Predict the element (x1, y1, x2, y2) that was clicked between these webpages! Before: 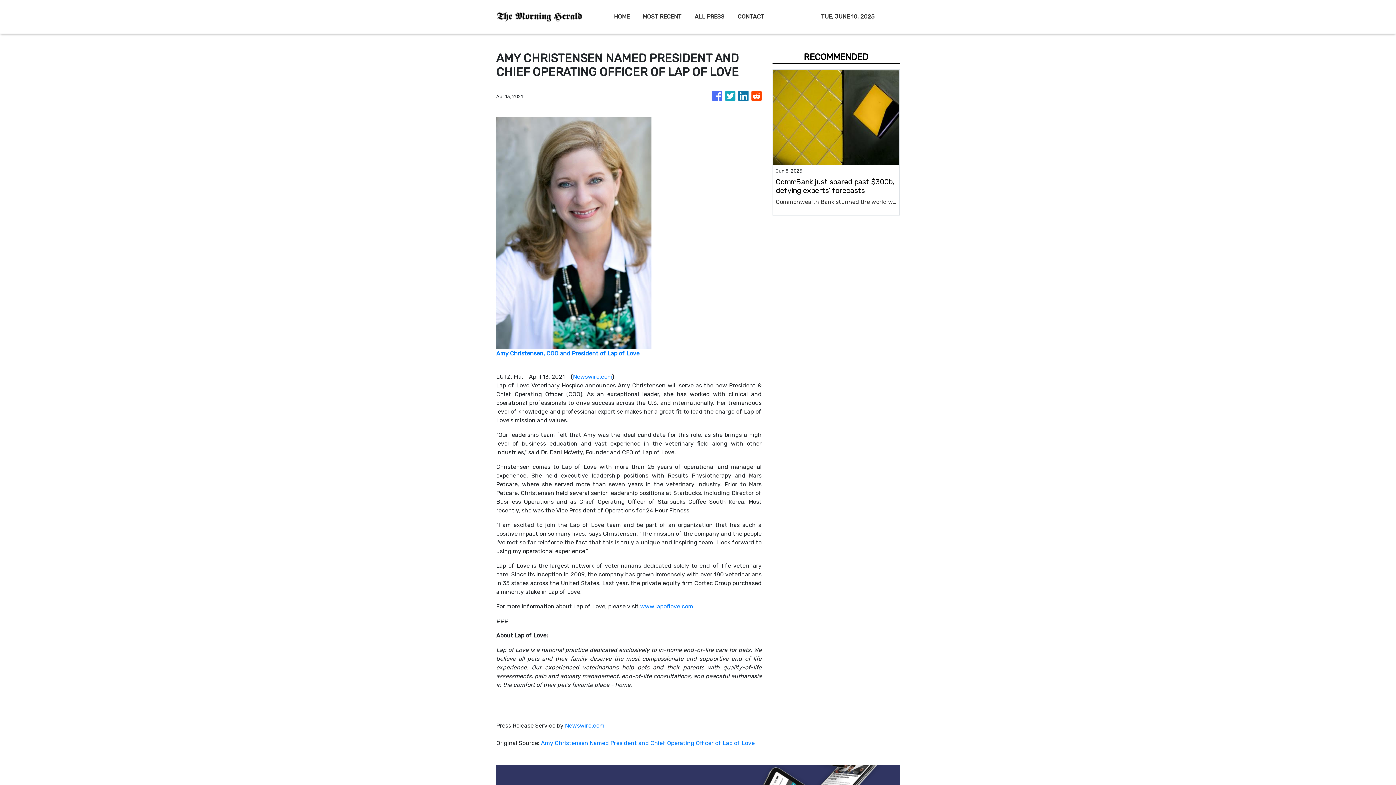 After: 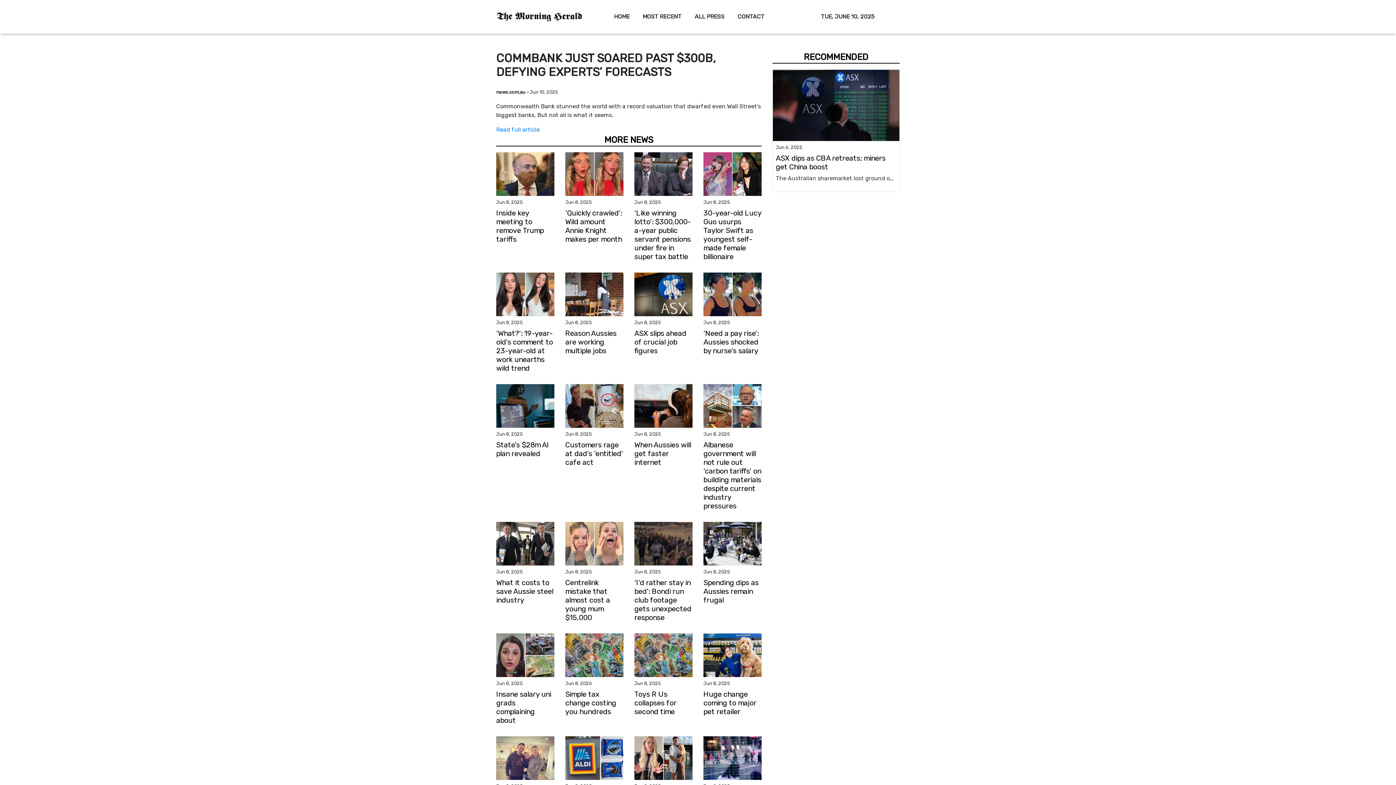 Action: bbox: (776, 82, 896, 111) label: CommBank just soared past $300b, defying experts’ forecasts

Commonwealth Bank stunned the world with a record valuation that dwarfed even Wall Street’s biggest banks. But not all is what it seems.